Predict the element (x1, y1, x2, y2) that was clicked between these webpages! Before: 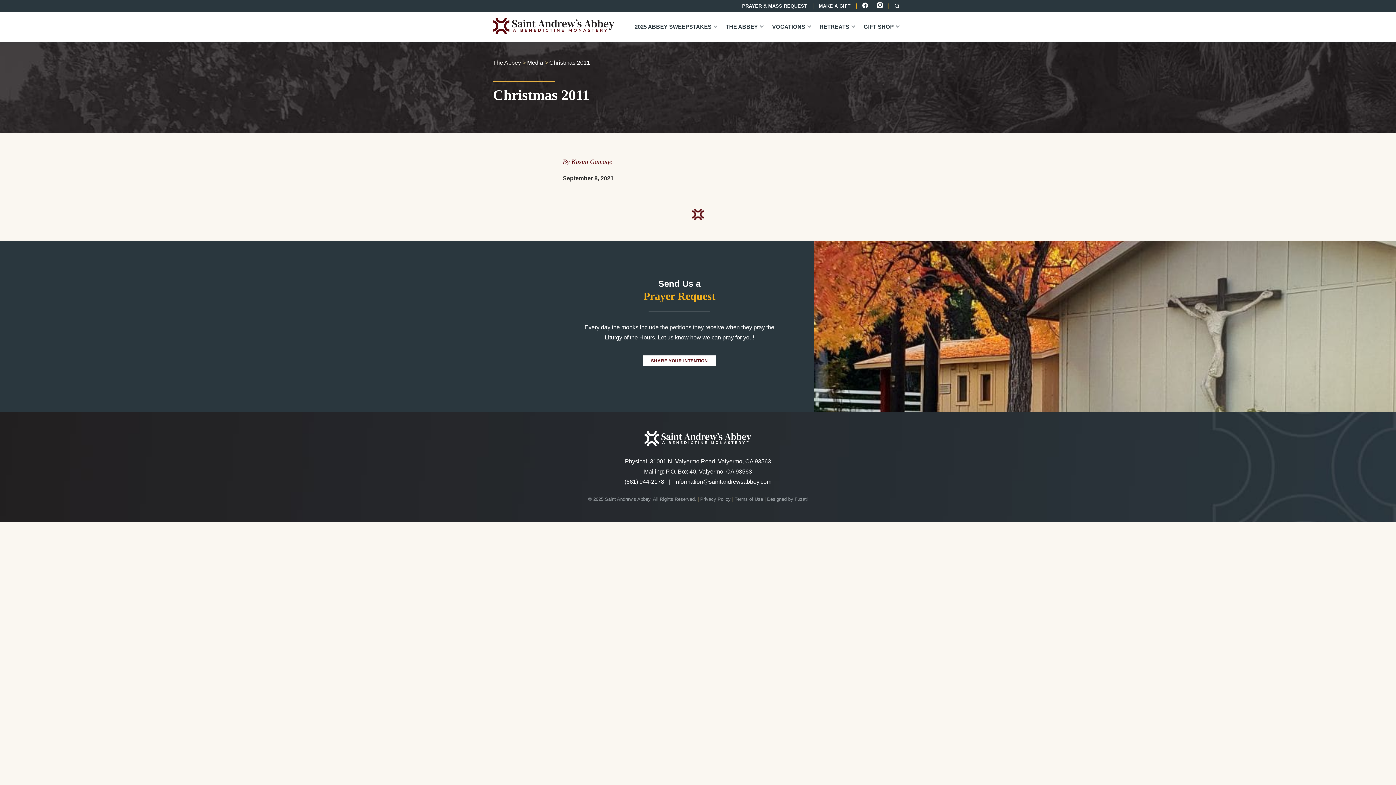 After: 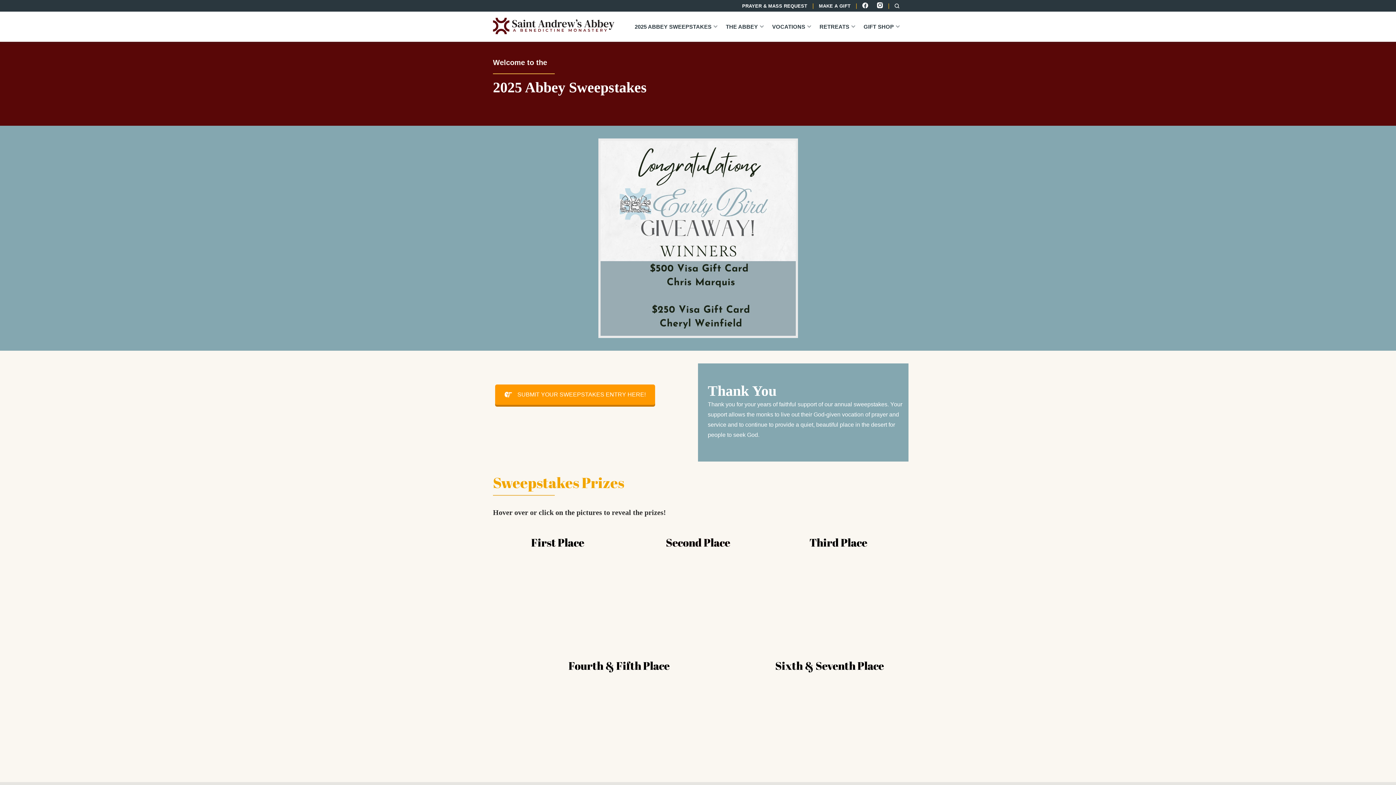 Action: bbox: (631, 11, 720, 41) label: 2025 ABBEY SWEEPSTAKES